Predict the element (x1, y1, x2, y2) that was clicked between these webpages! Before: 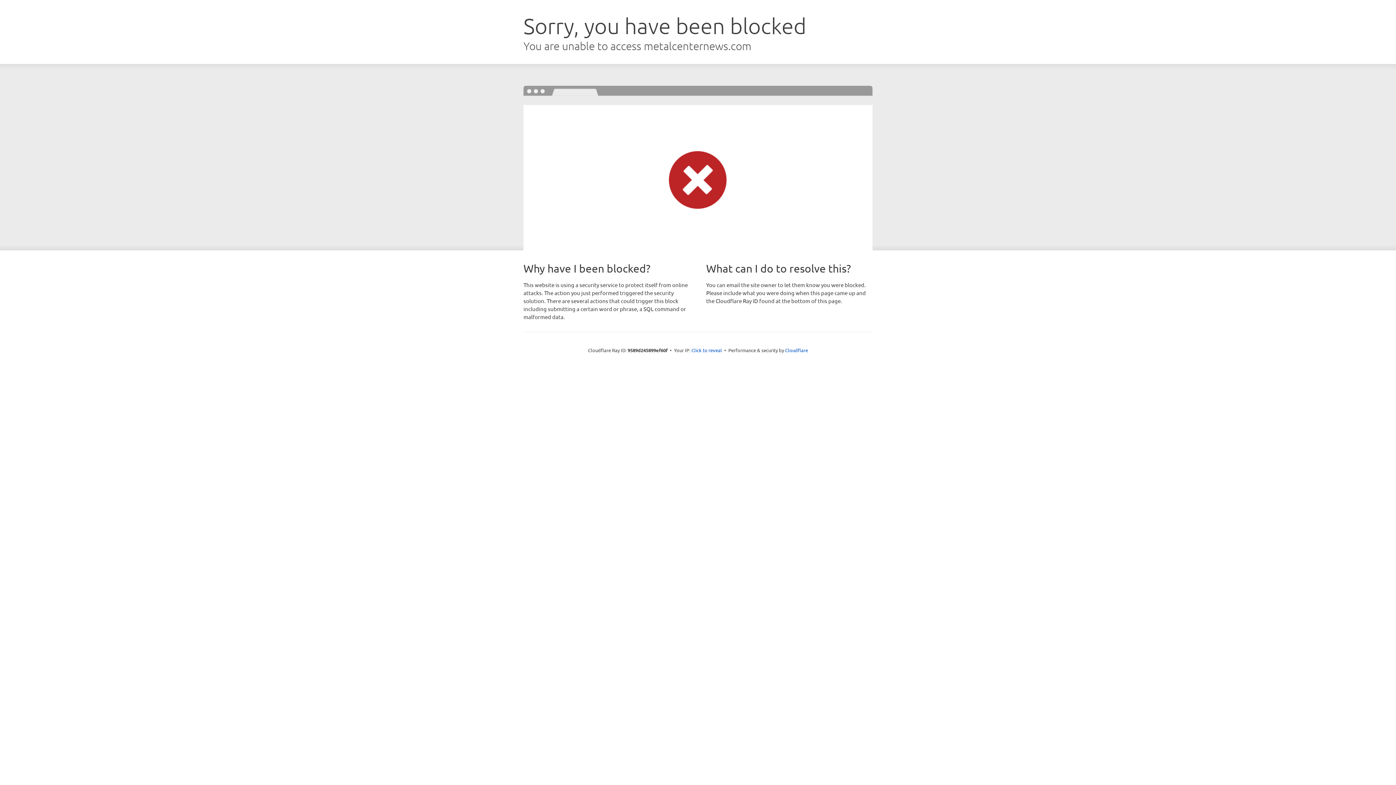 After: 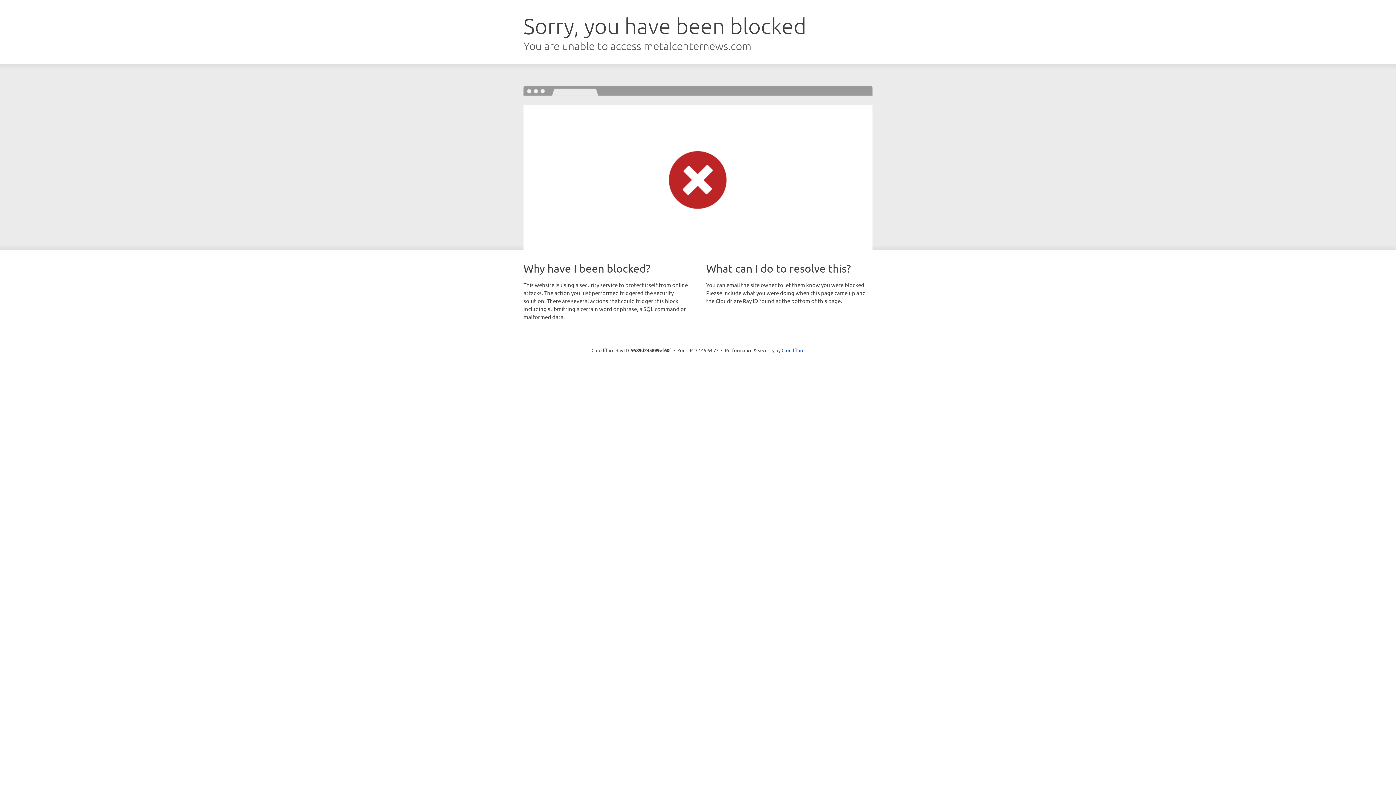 Action: bbox: (691, 346, 722, 353) label: Click to reveal